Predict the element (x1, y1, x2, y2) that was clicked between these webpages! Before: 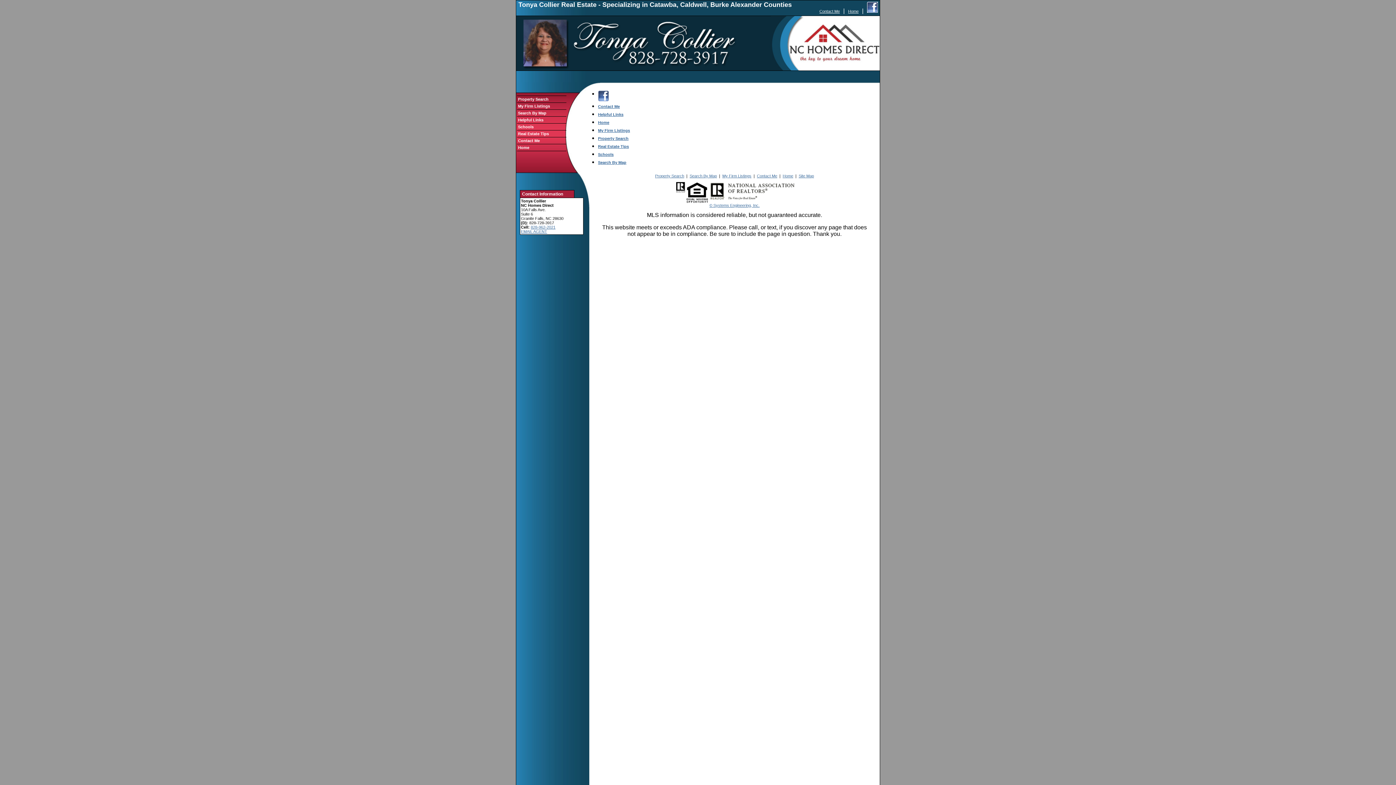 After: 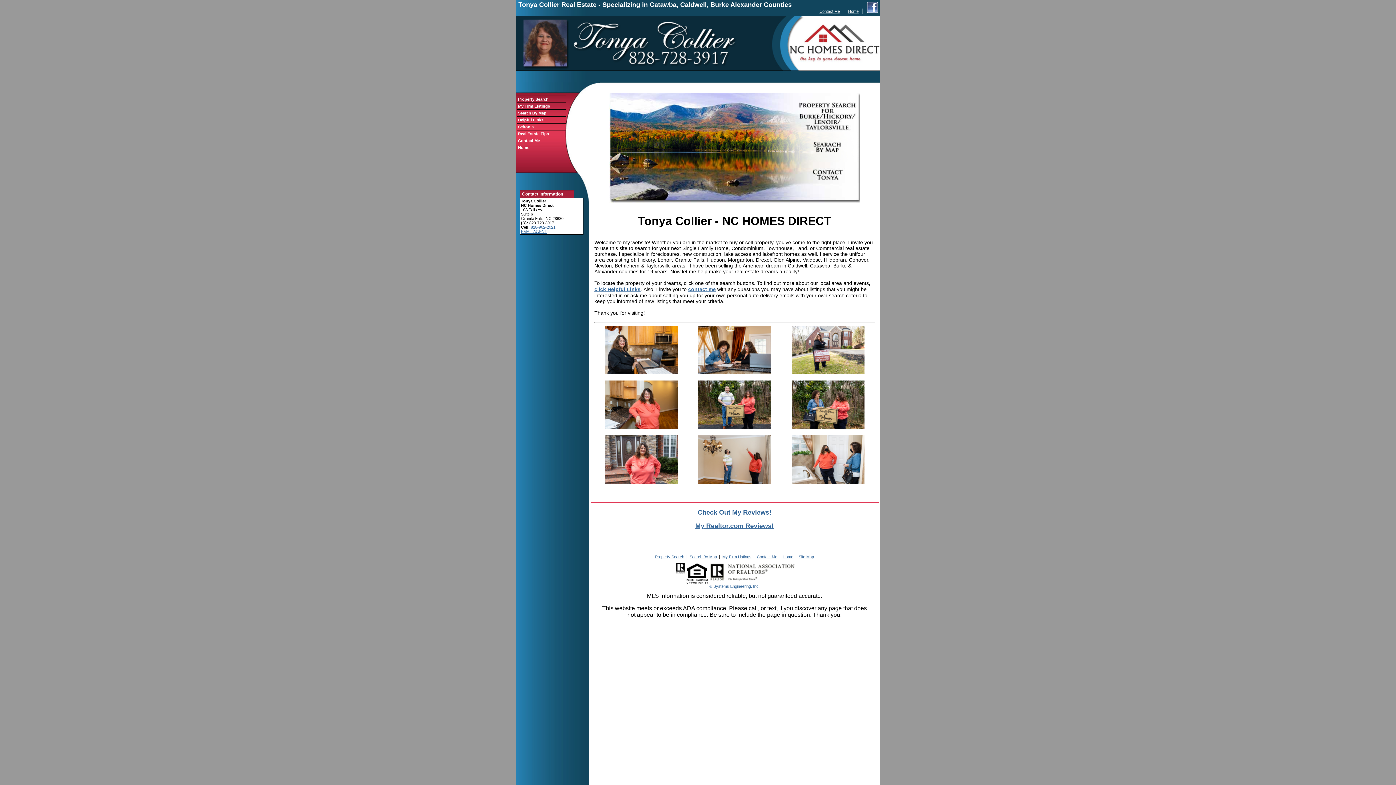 Action: bbox: (516, 15, 880, 70)